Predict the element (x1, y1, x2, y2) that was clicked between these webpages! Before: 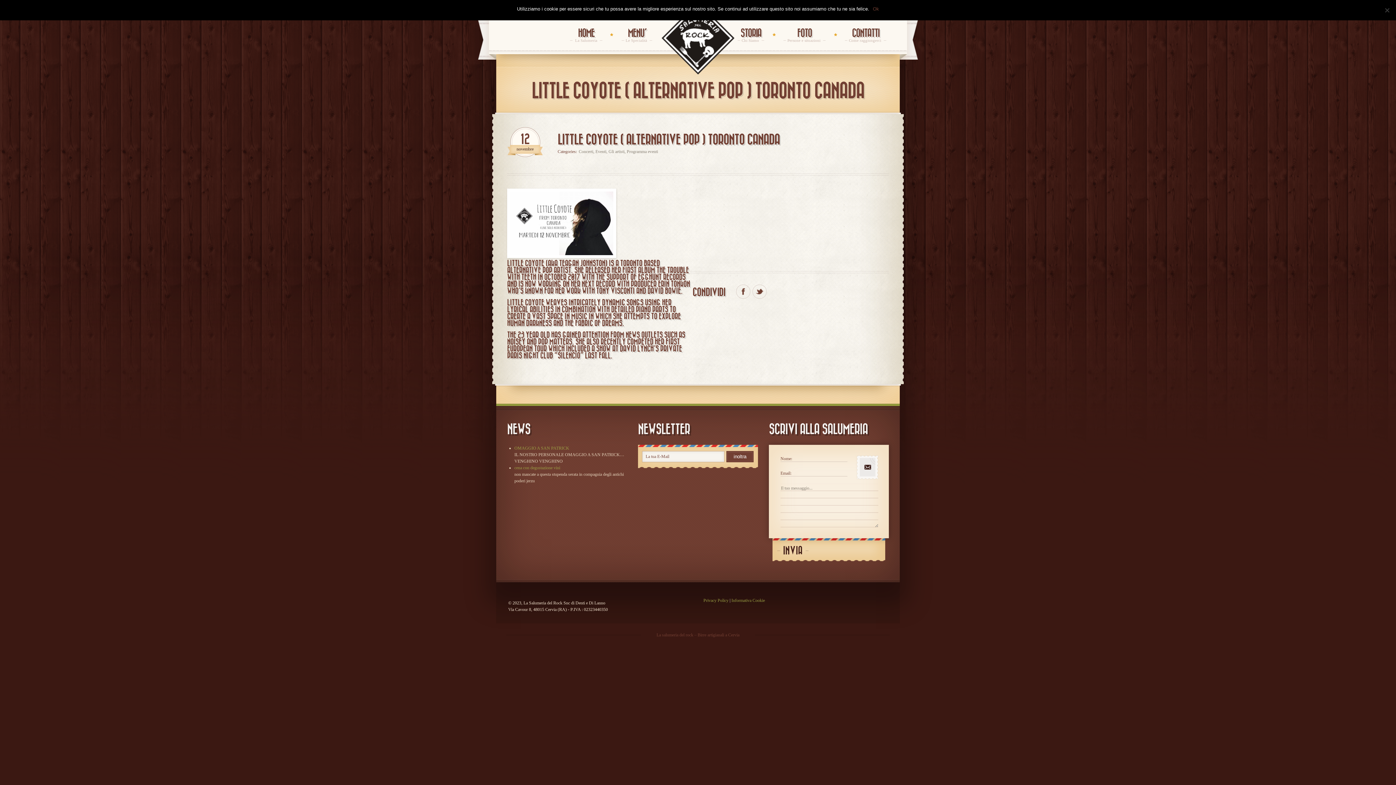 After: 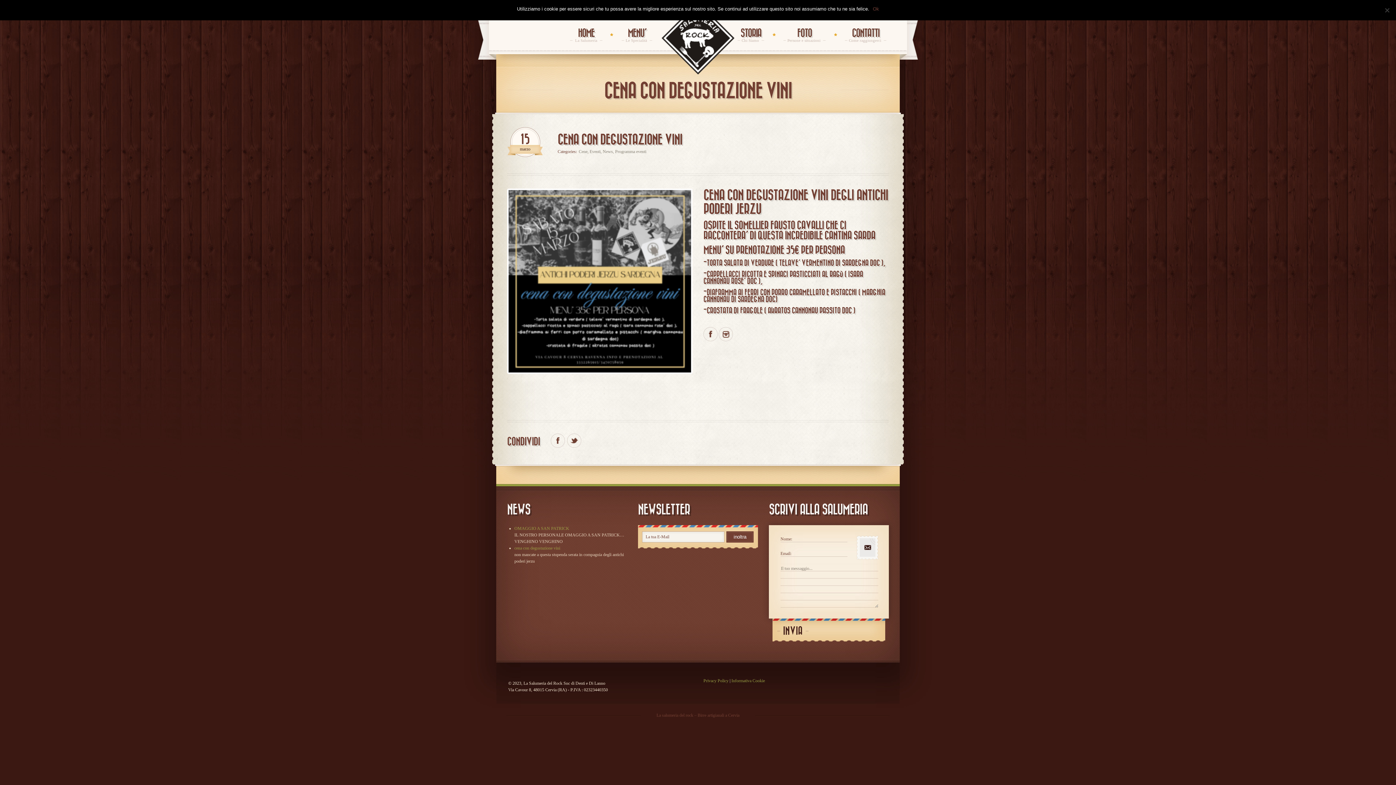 Action: bbox: (514, 465, 560, 470) label: cena con degustazione vini